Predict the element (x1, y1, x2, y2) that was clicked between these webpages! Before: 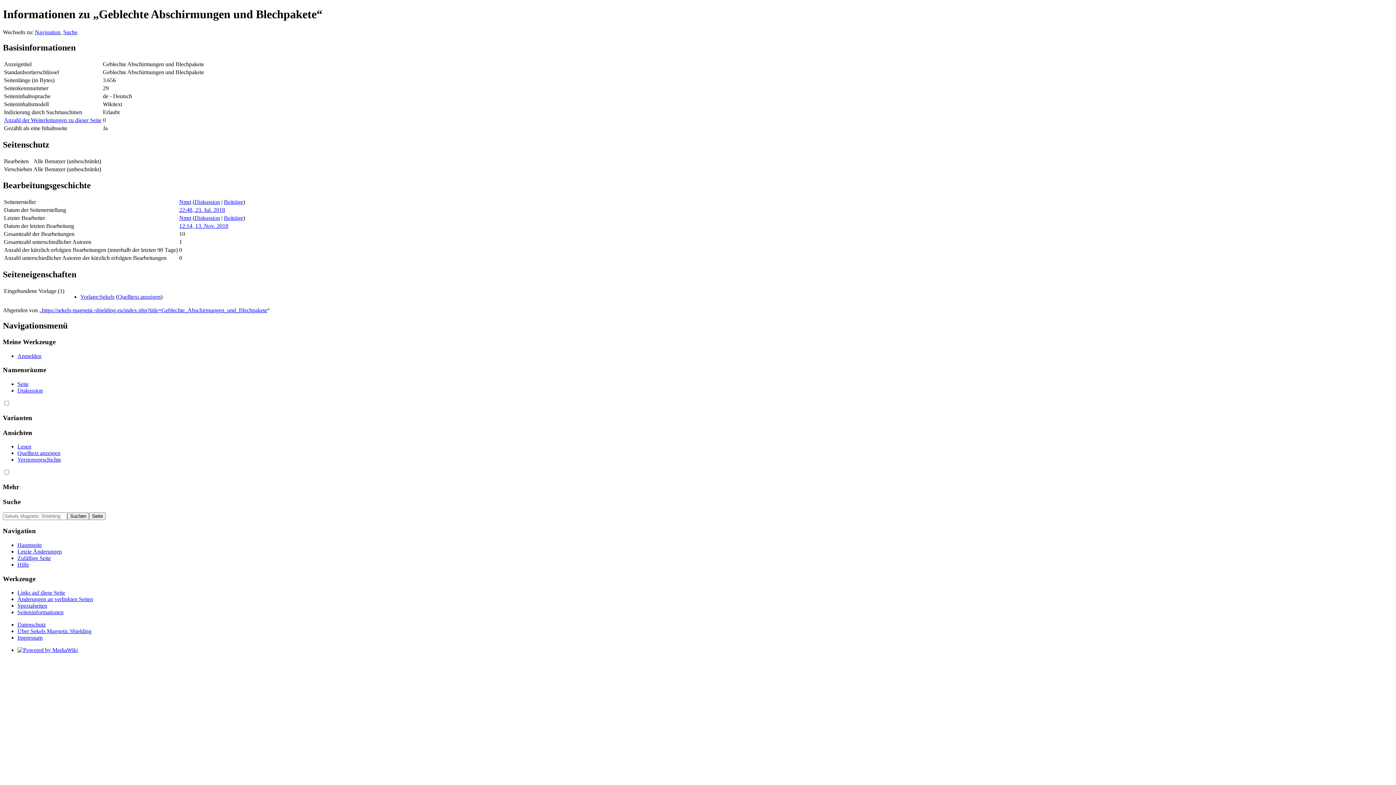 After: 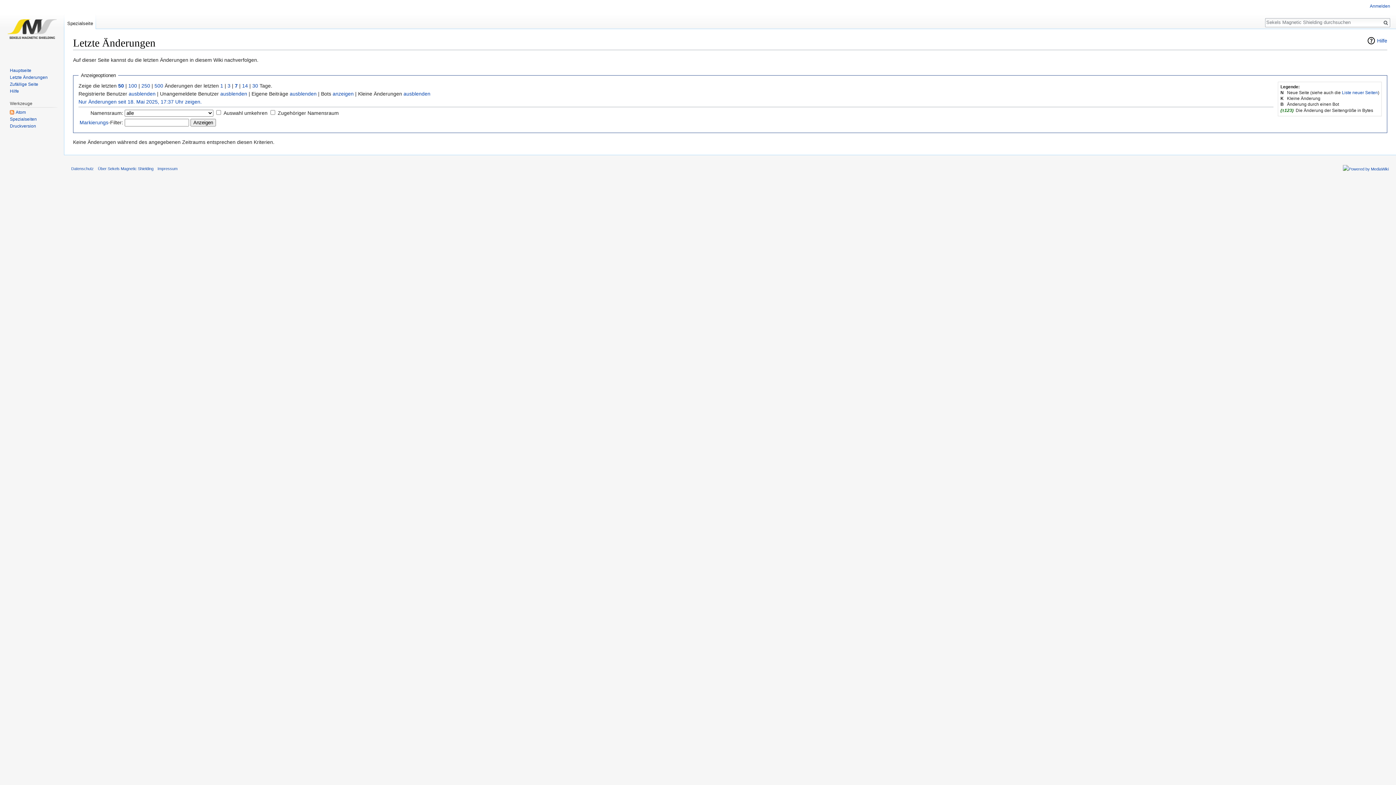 Action: bbox: (17, 548, 61, 554) label: Letzte Änderungen